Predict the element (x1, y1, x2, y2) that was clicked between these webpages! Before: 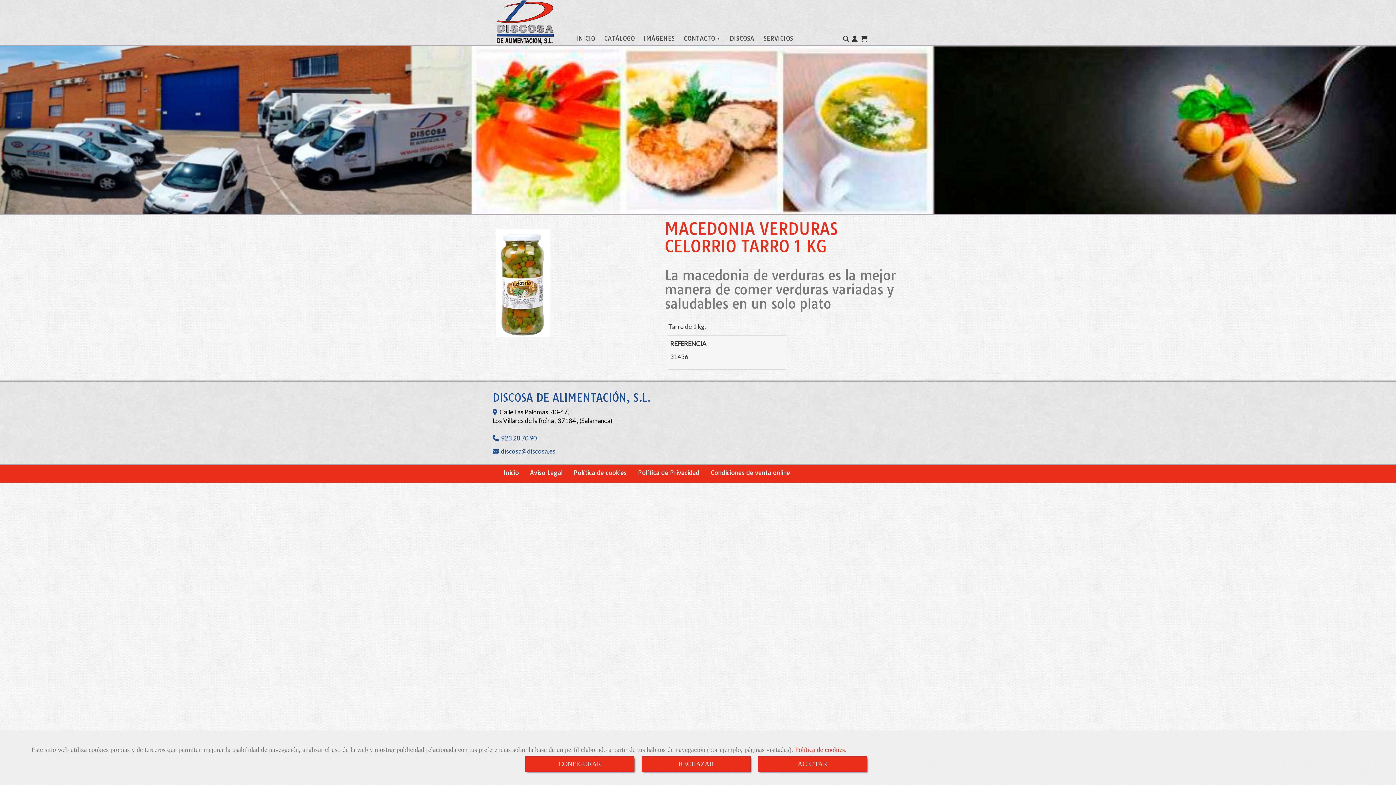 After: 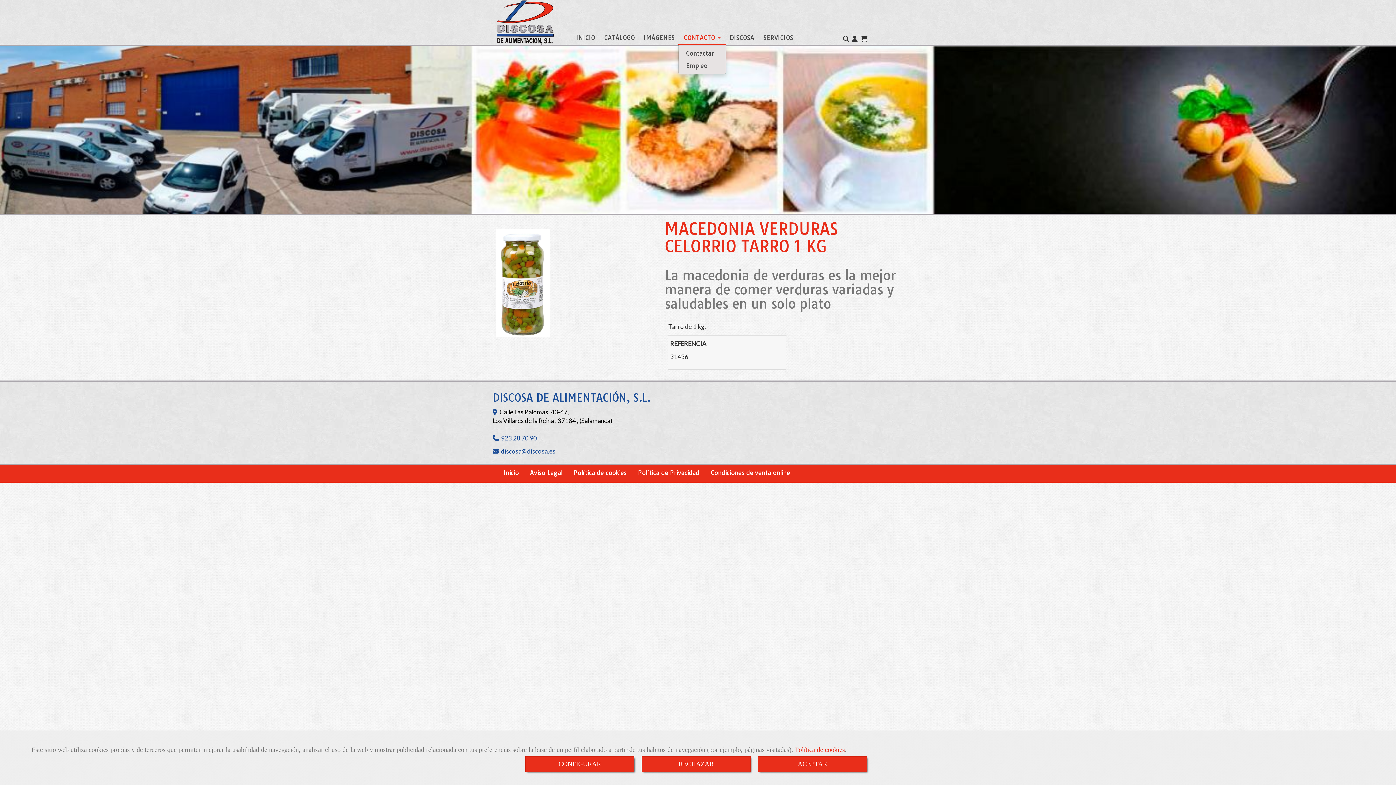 Action: label: CONTACTO  bbox: (678, 32, 726, 44)